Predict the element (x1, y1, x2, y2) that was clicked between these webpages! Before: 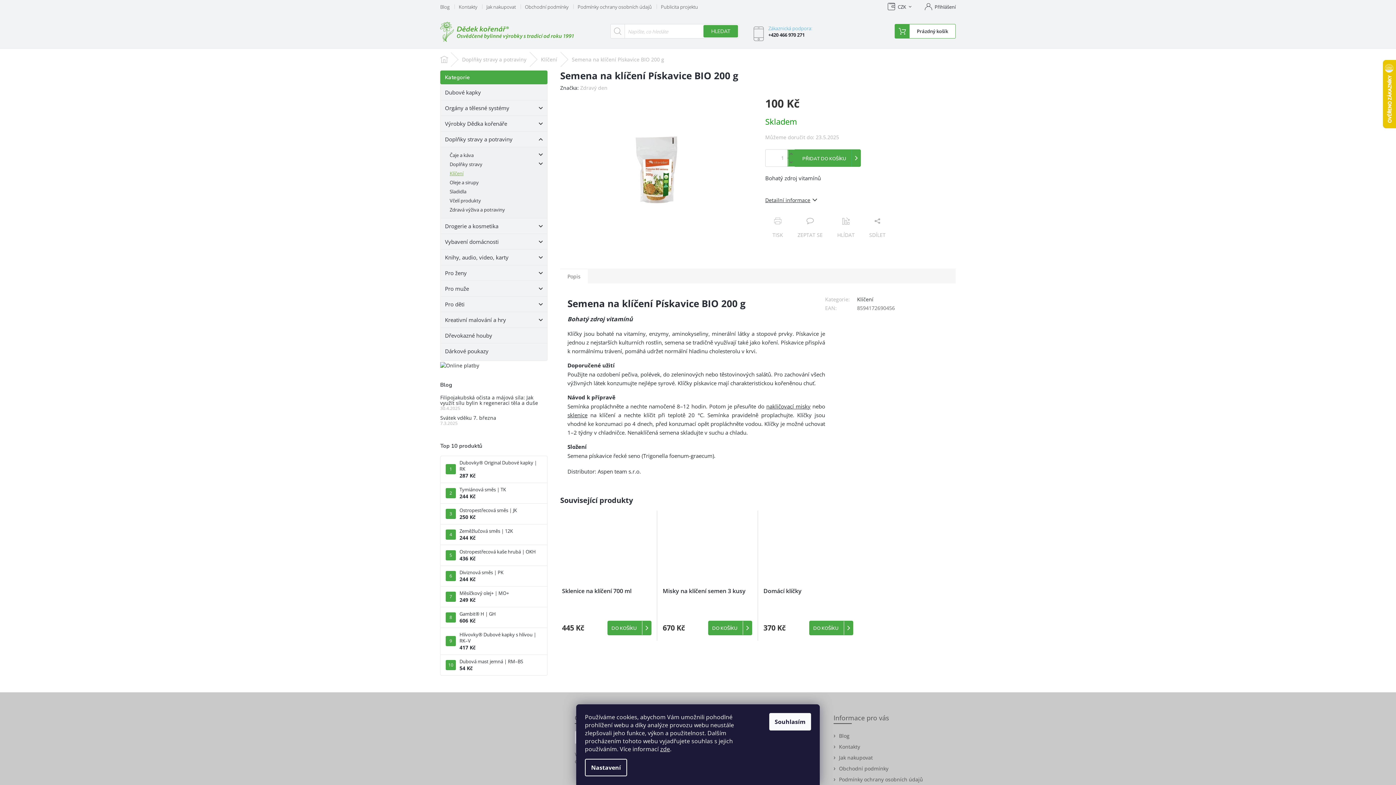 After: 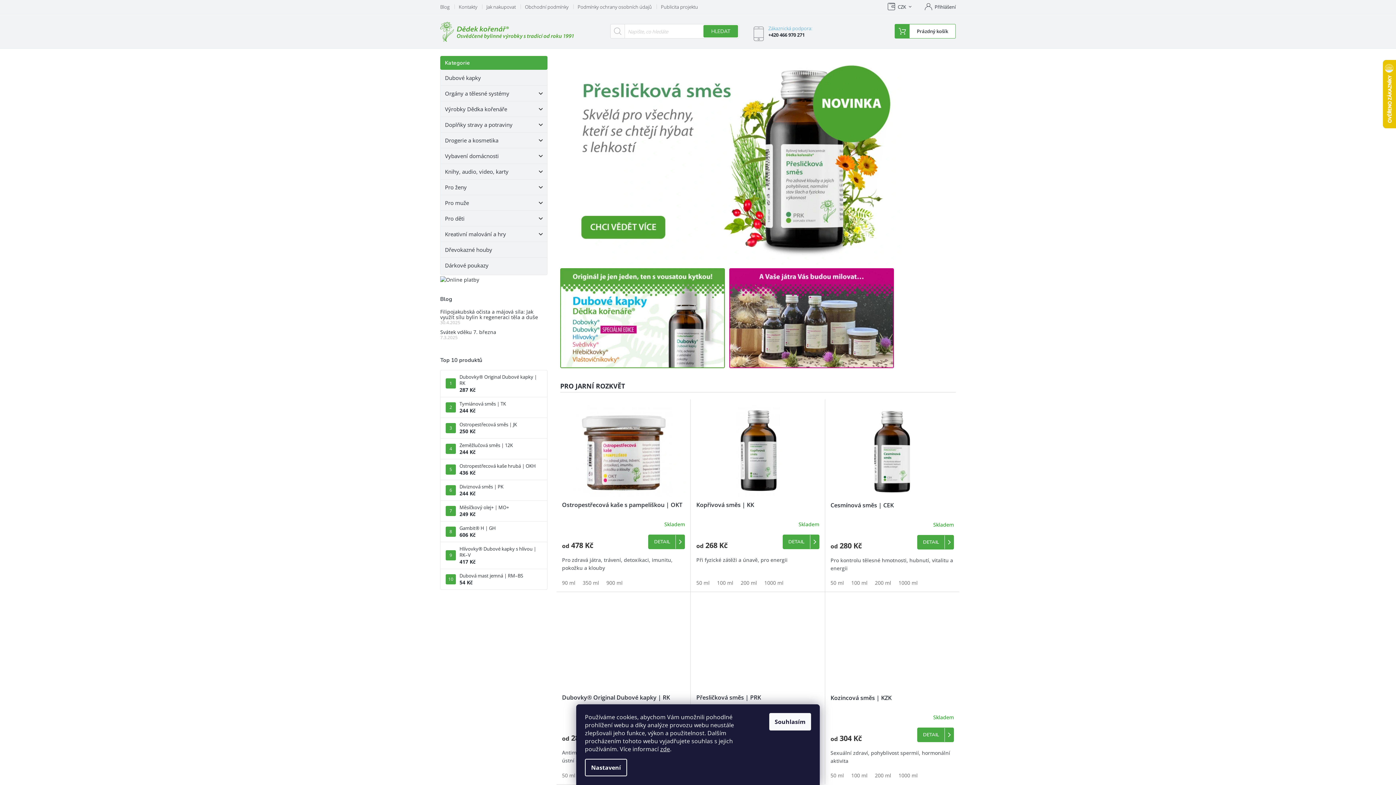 Action: bbox: (433, 52, 454, 66) label: Domů